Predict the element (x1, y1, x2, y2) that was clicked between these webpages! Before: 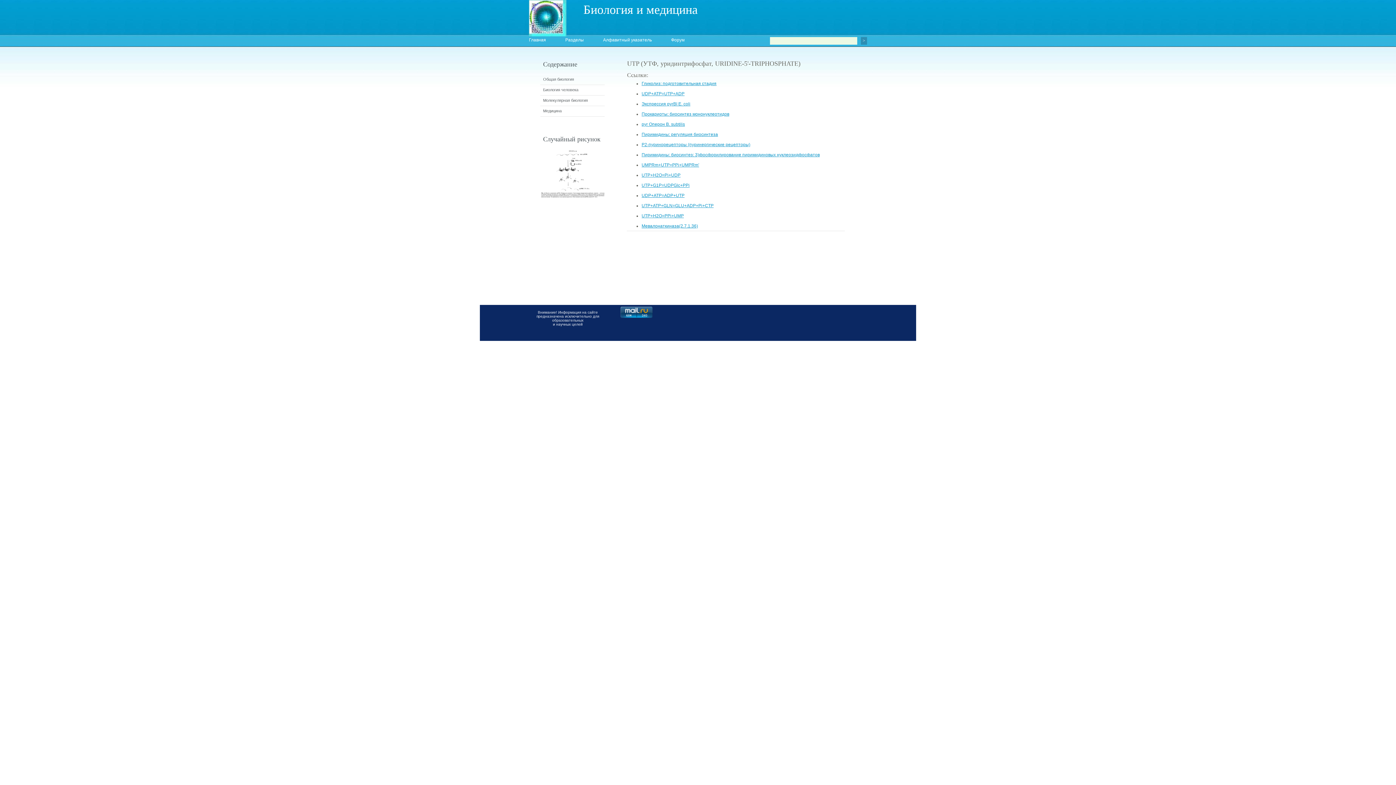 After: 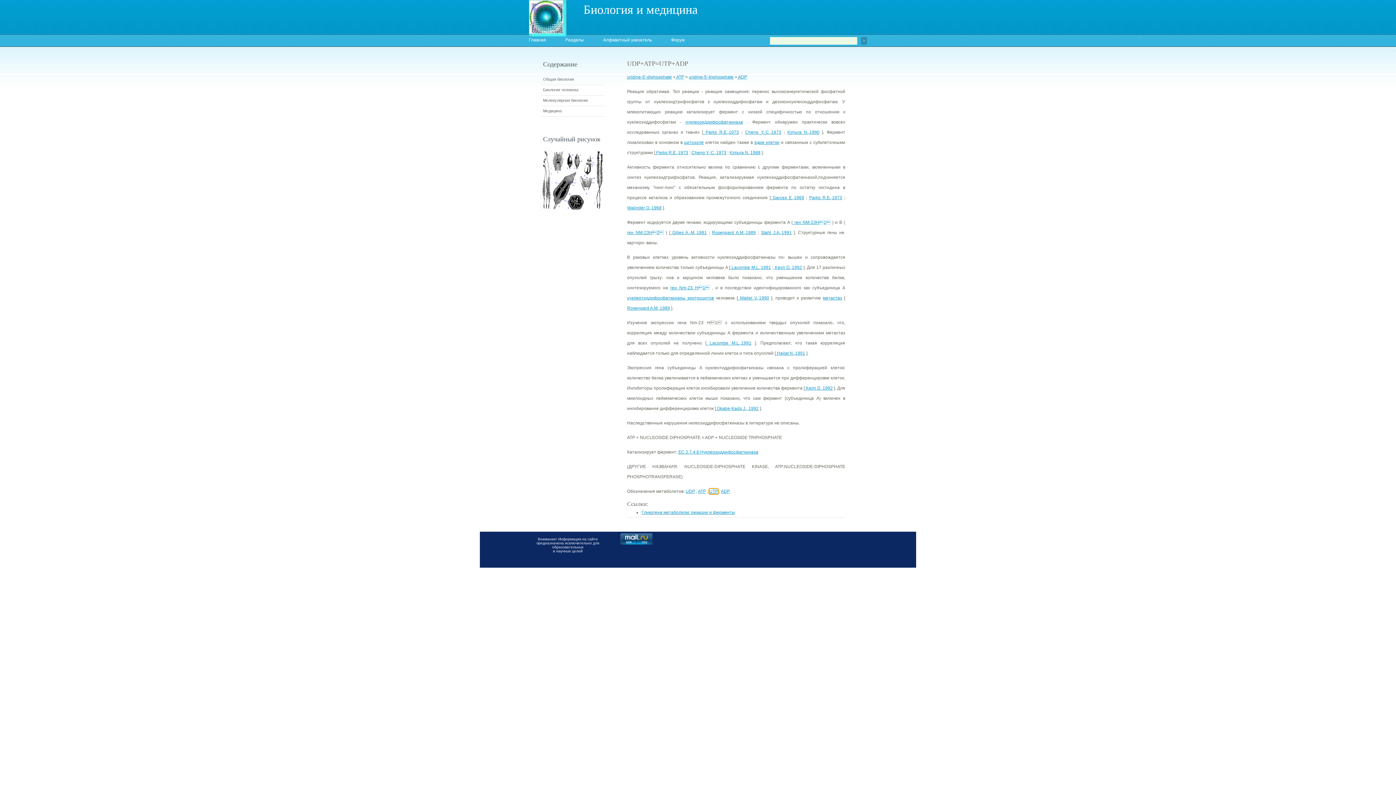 Action: label: UDP+ATP=UTP+ADP bbox: (641, 91, 684, 96)